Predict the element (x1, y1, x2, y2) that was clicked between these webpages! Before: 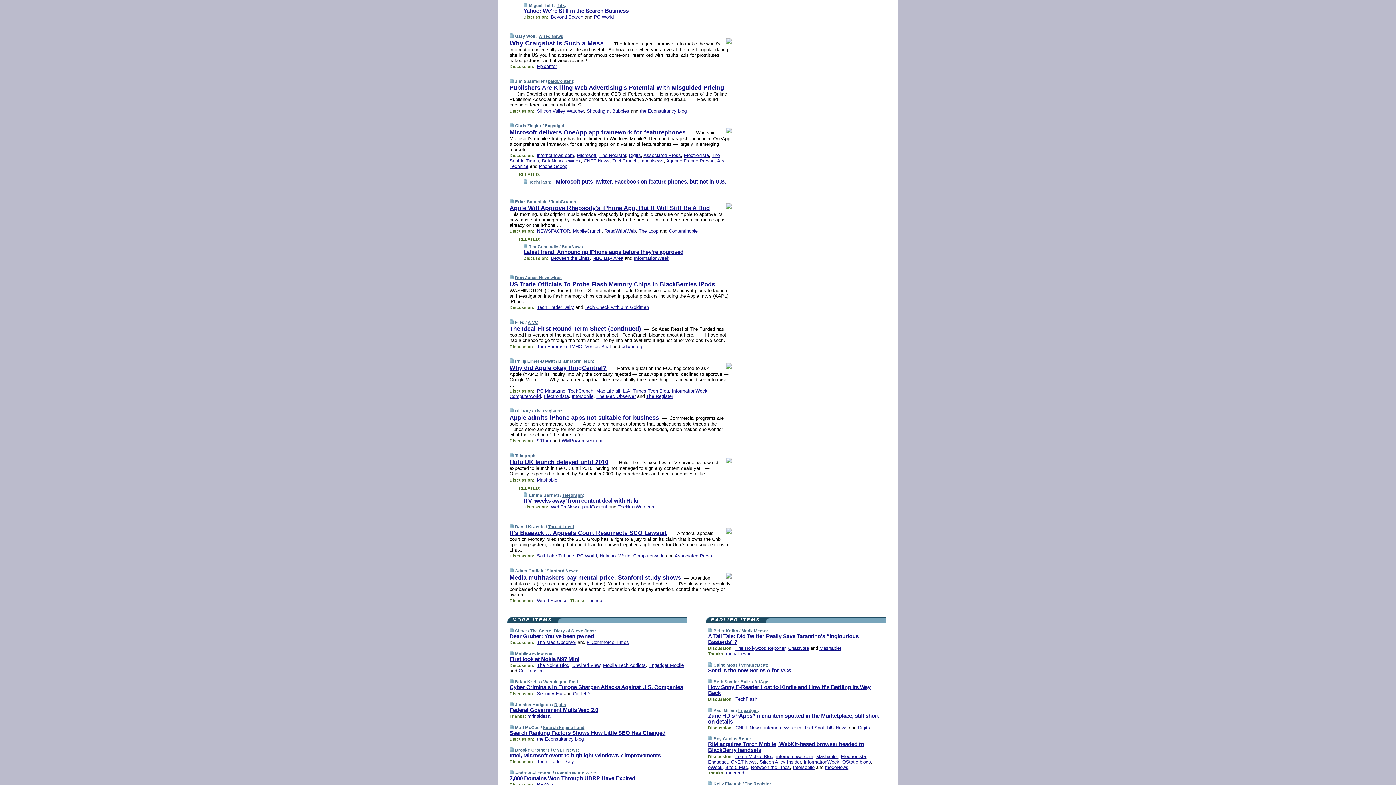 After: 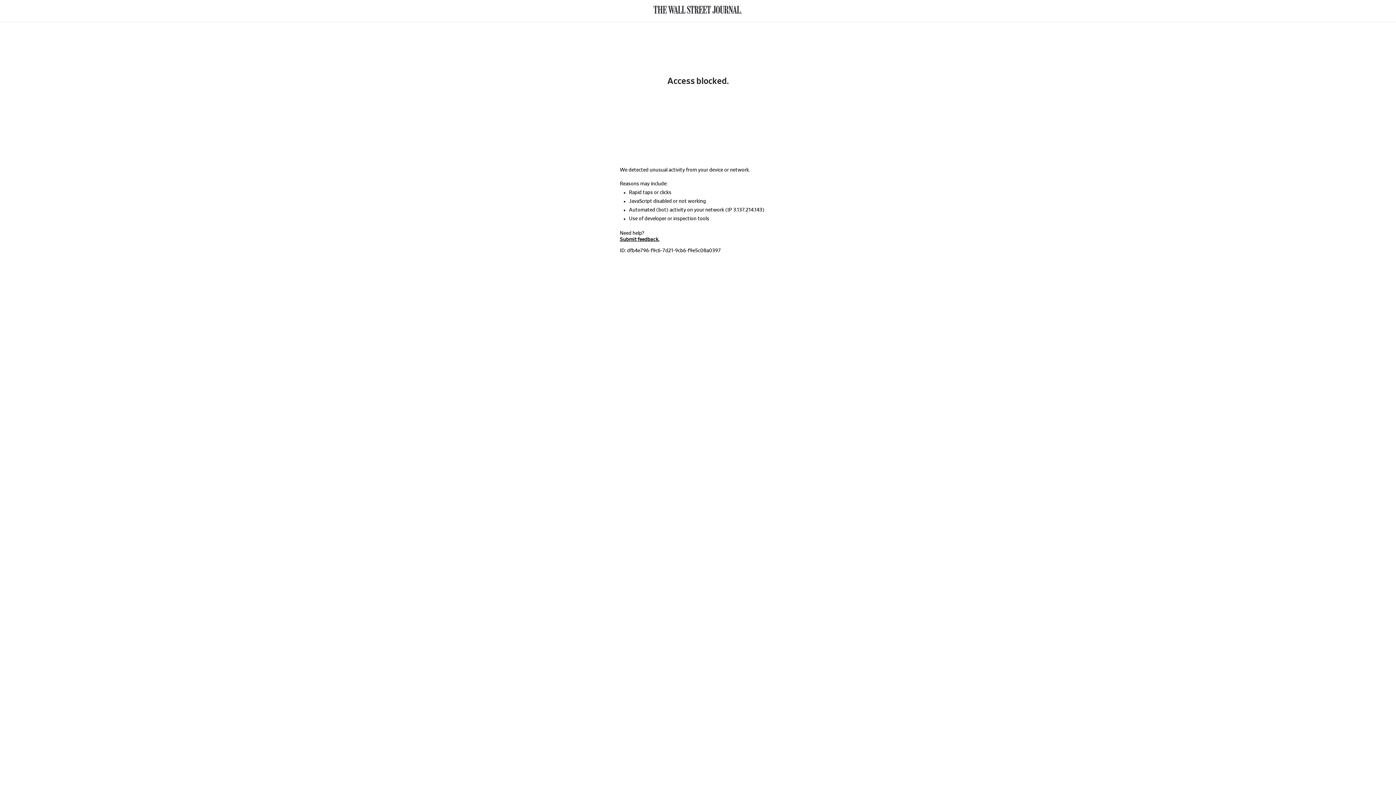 Action: bbox: (629, 152, 641, 158) label: Digits